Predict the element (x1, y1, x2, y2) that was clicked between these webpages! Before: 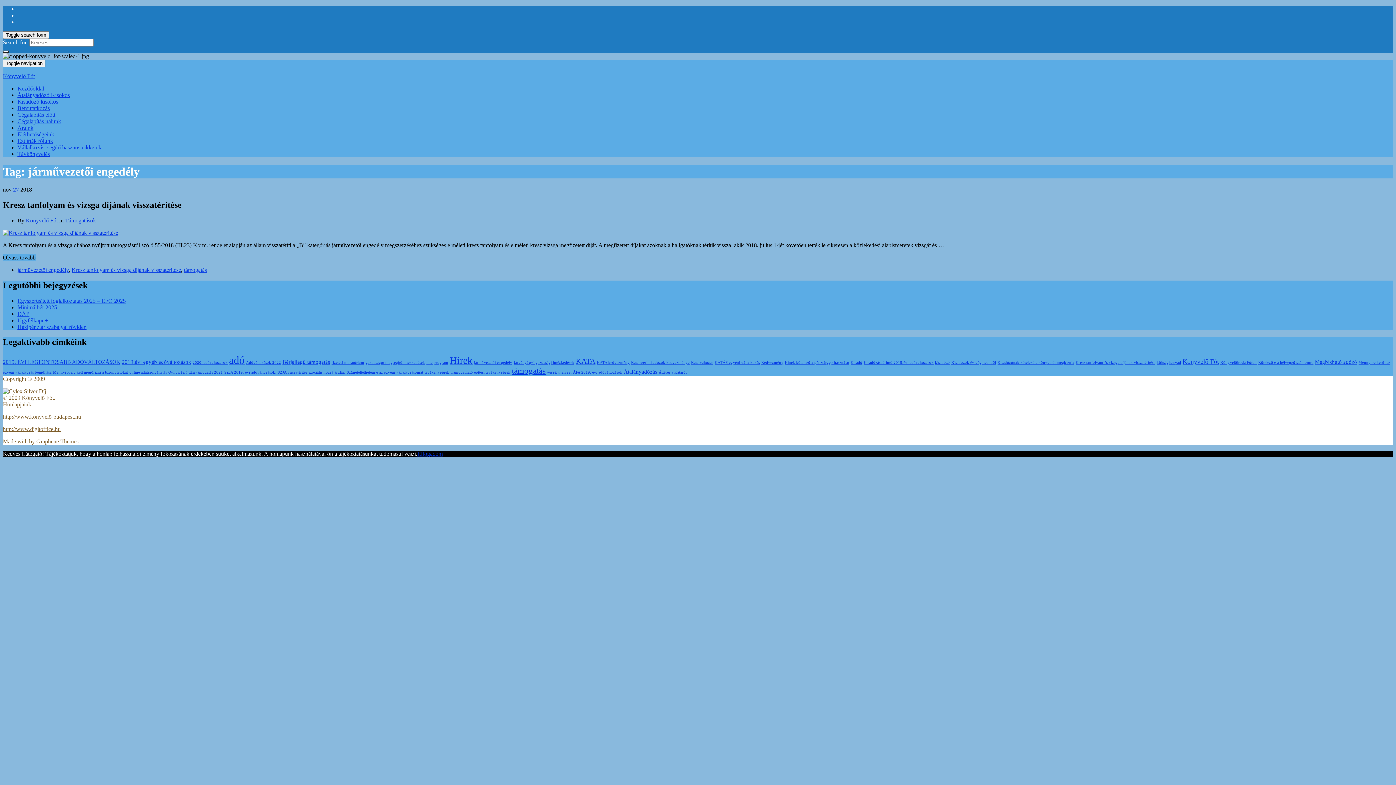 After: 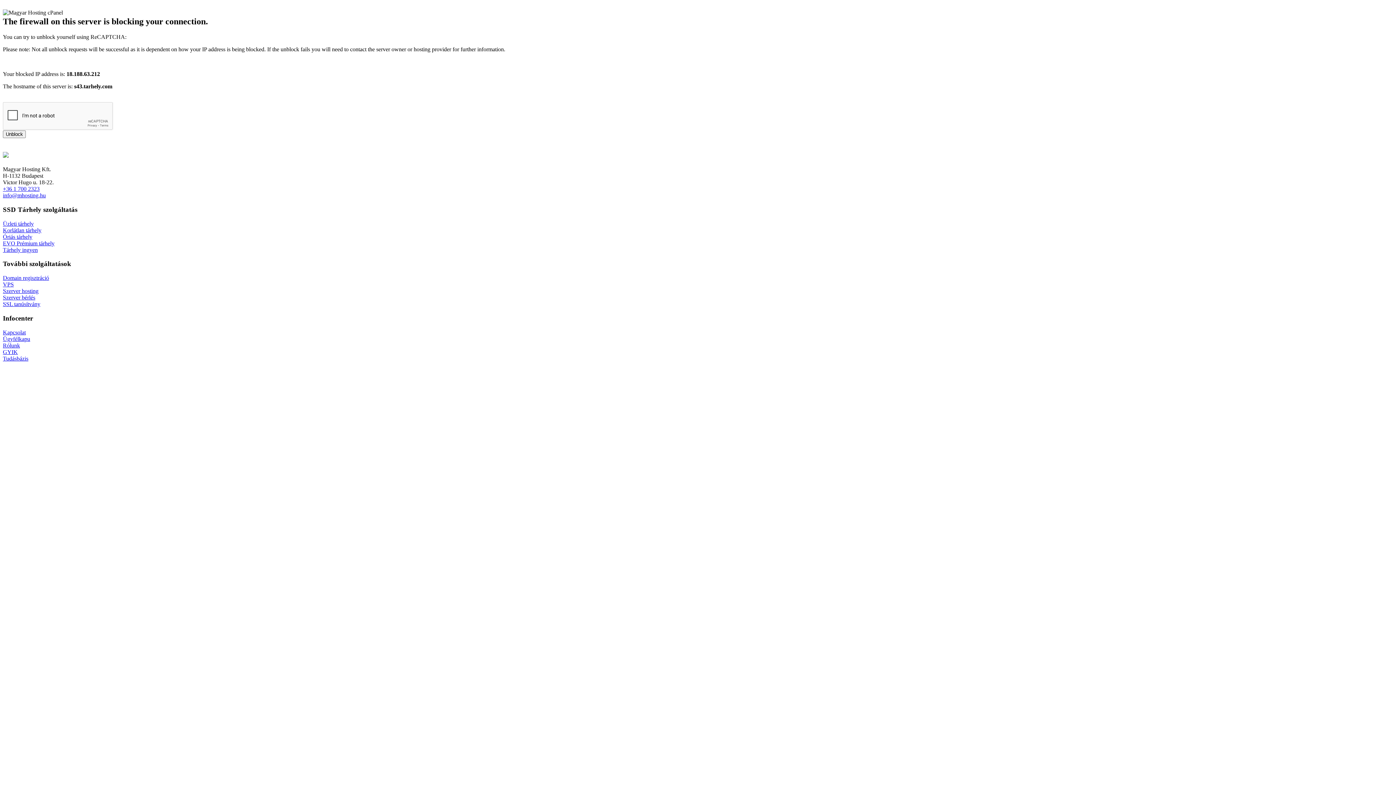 Action: bbox: (631, 360, 689, 364) label: Kata szerinti adózók kedvezménye (1 elem)